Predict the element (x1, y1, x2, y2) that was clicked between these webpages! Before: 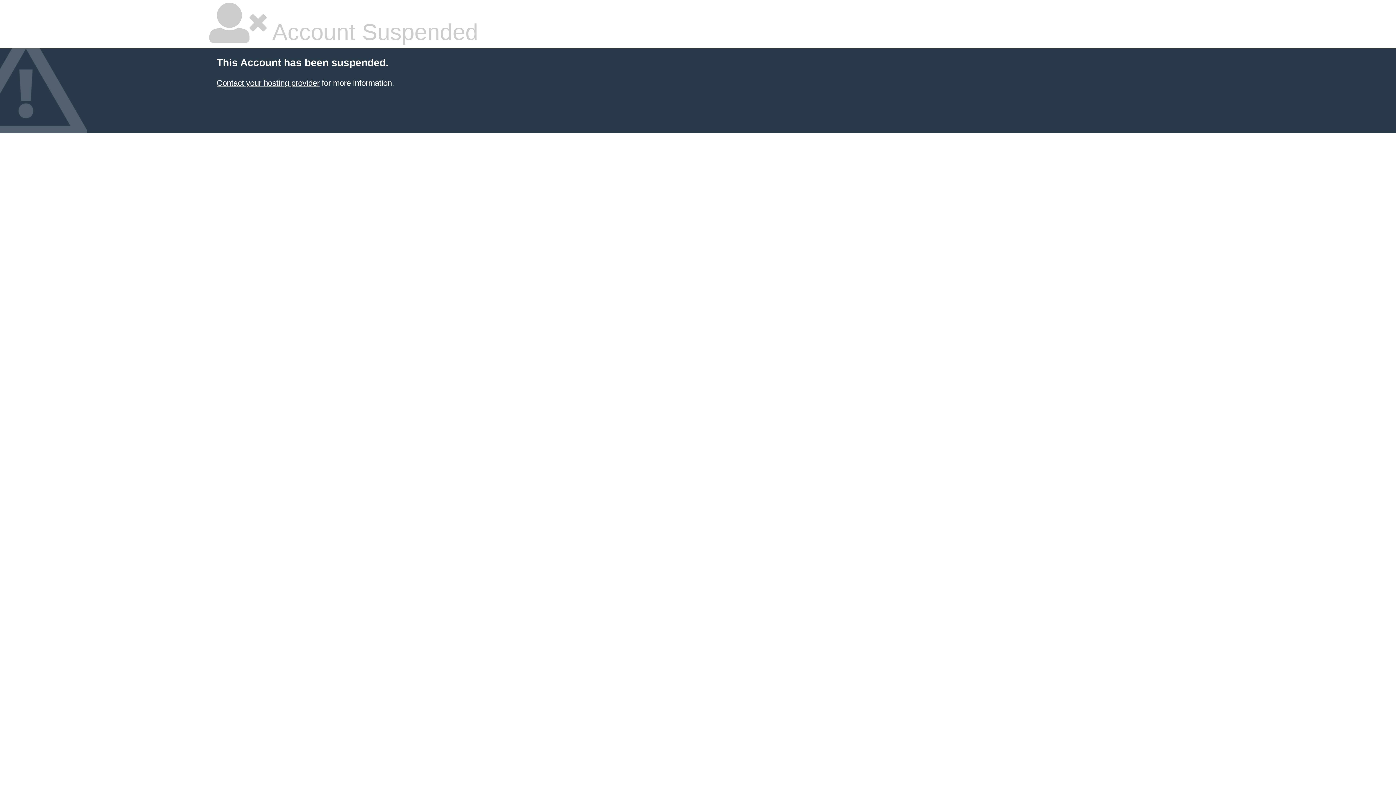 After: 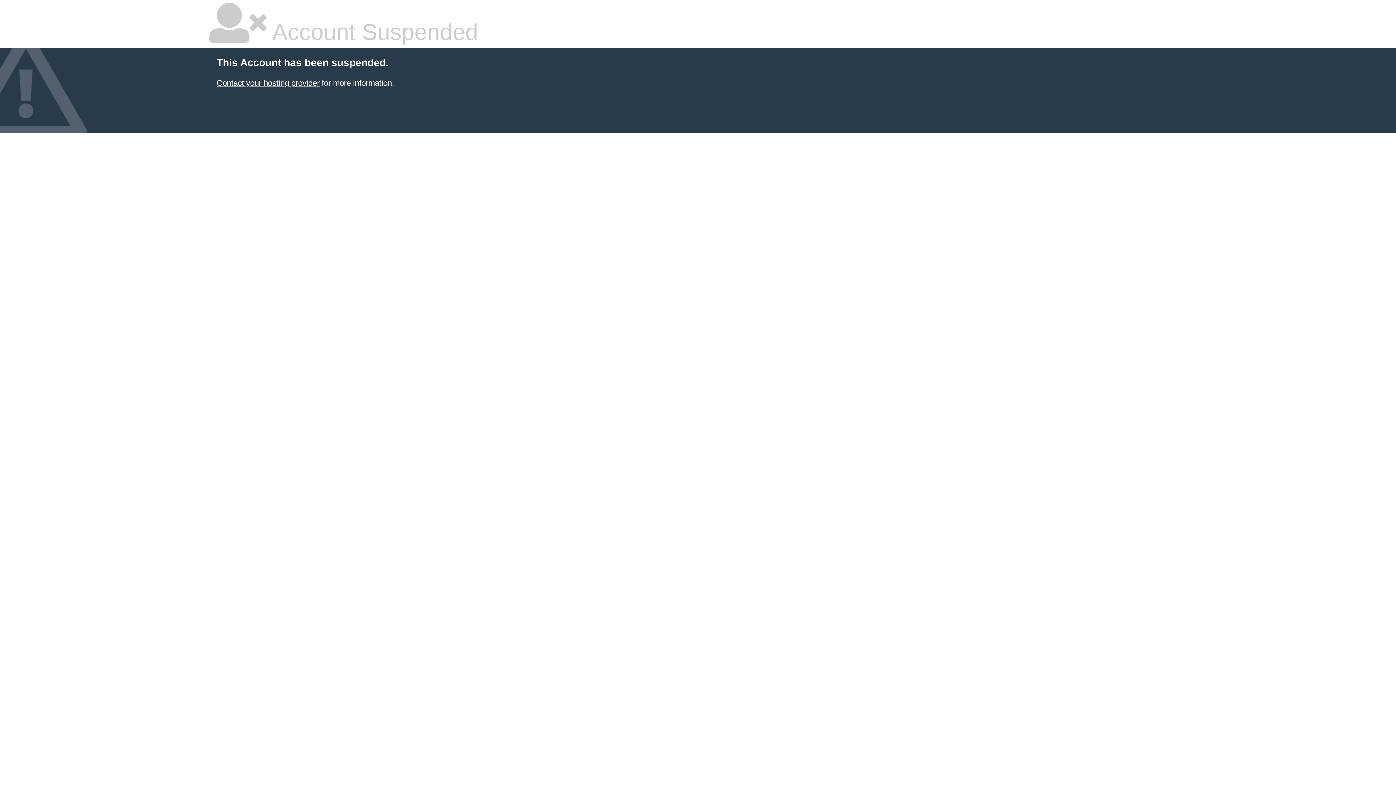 Action: label: Contact your hosting provider bbox: (216, 78, 319, 87)